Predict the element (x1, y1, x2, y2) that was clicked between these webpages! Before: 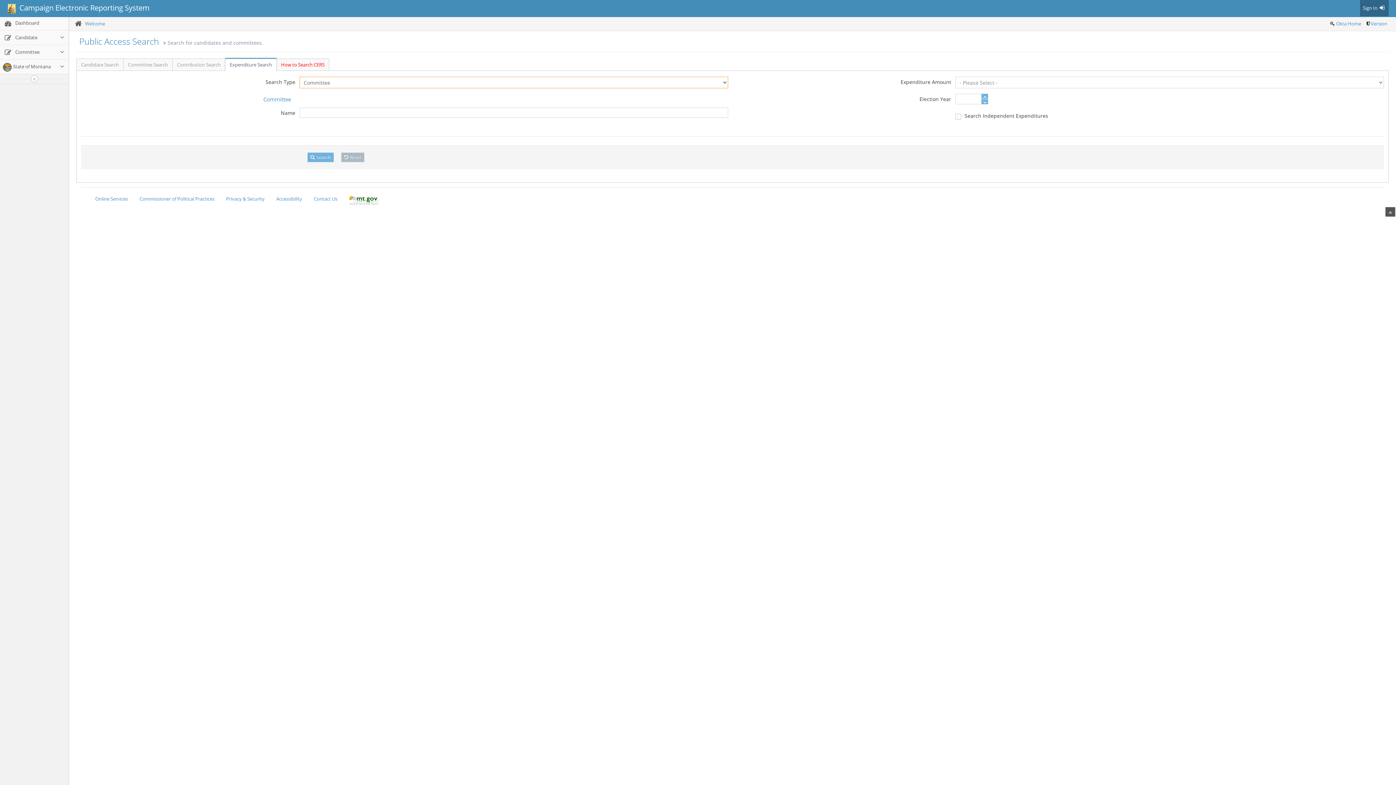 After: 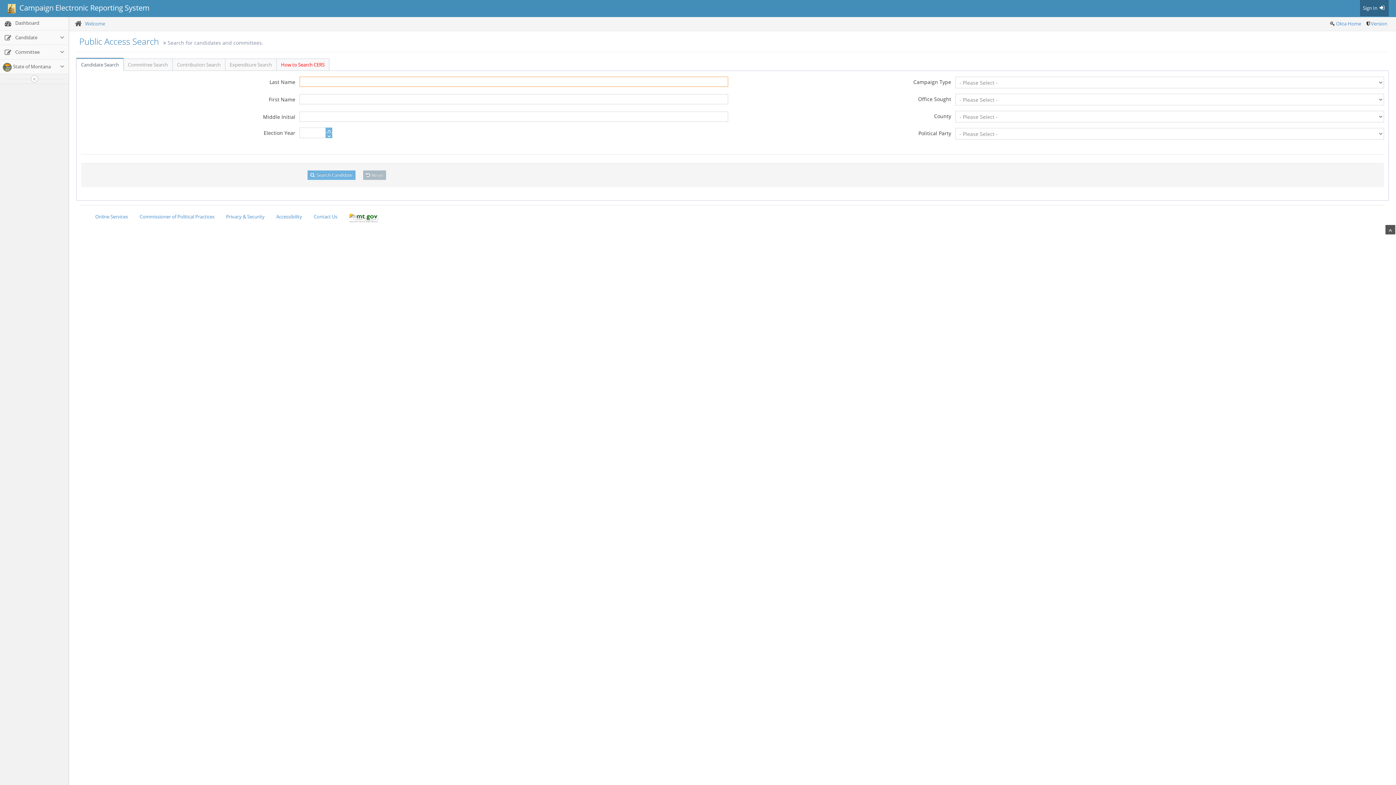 Action: label: Candidate Search bbox: (76, 58, 123, 70)